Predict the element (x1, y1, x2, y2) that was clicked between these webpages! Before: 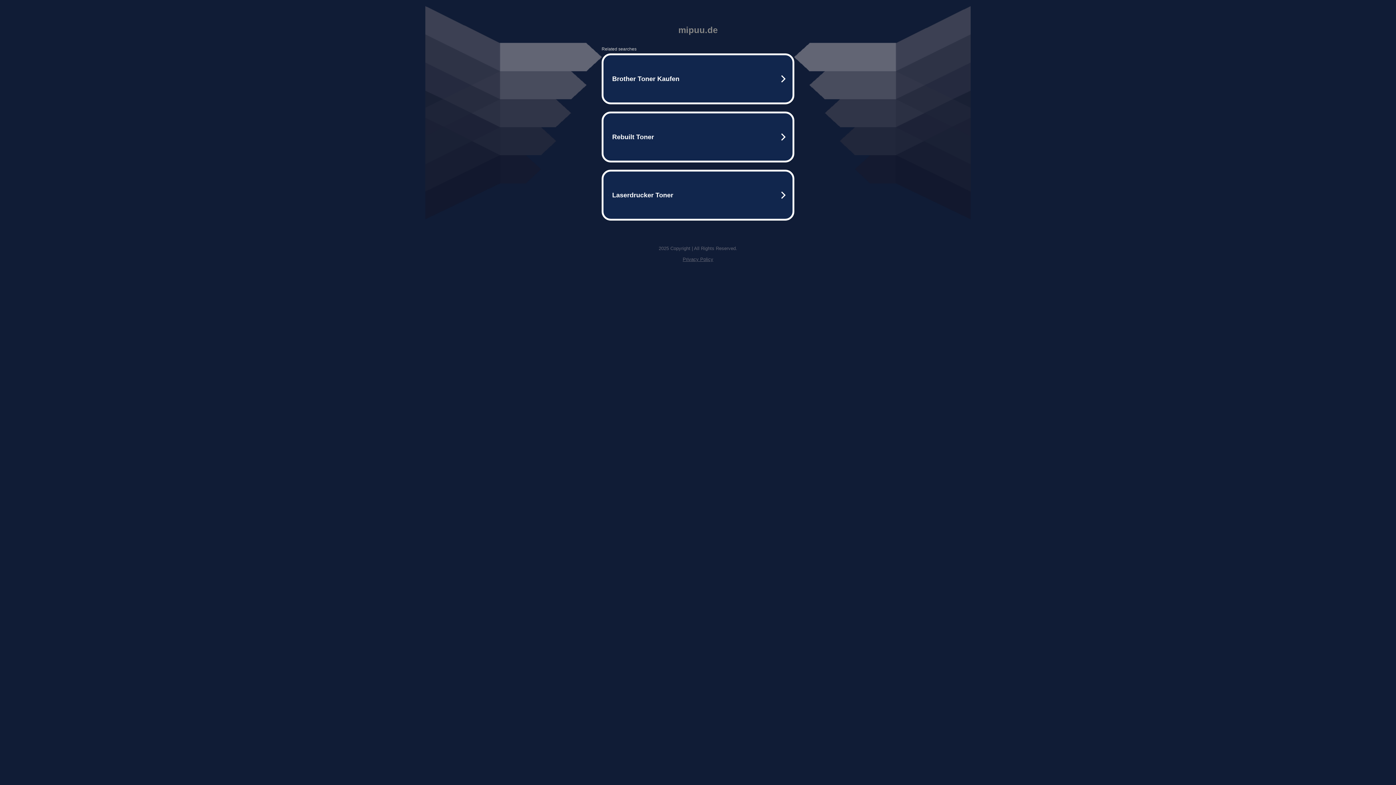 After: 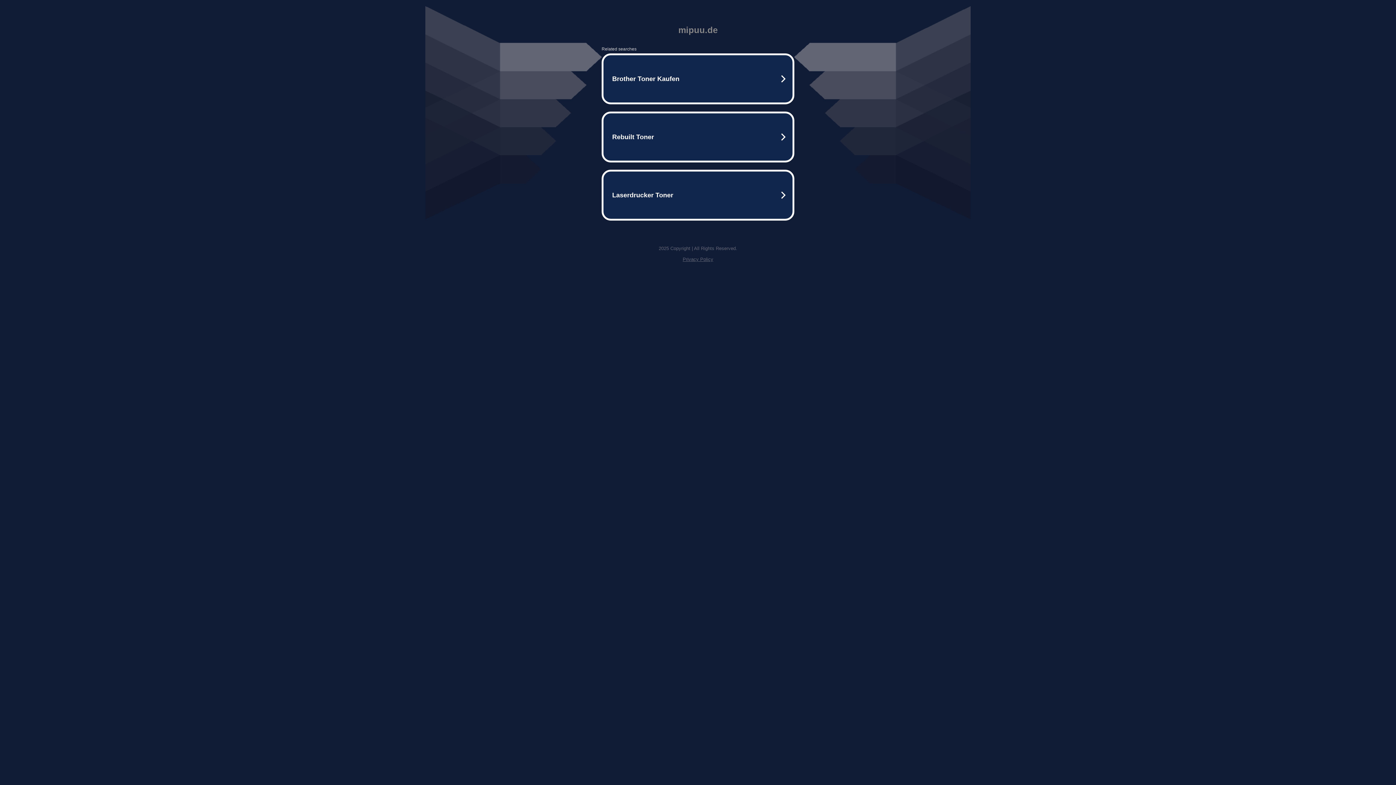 Action: bbox: (682, 256, 713, 262) label: Privacy Policy